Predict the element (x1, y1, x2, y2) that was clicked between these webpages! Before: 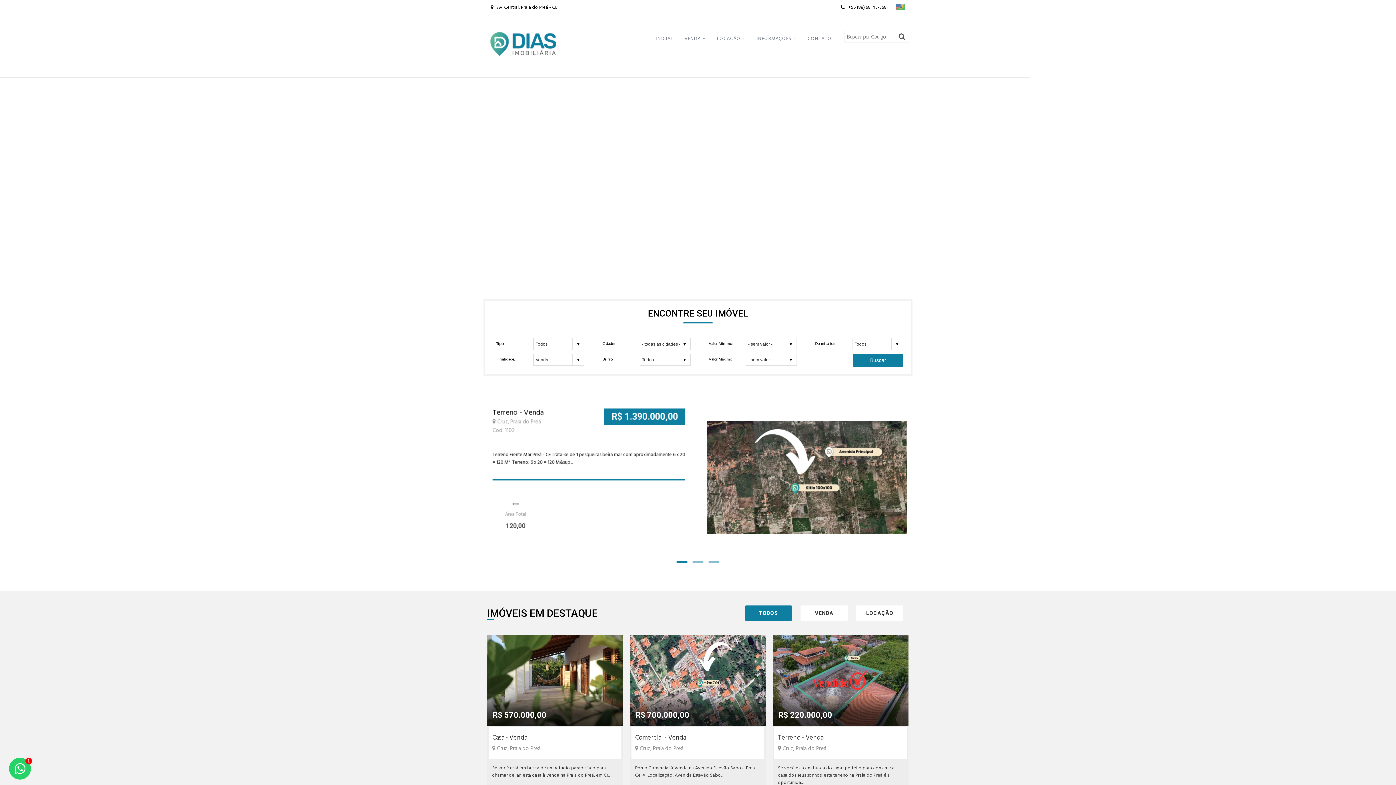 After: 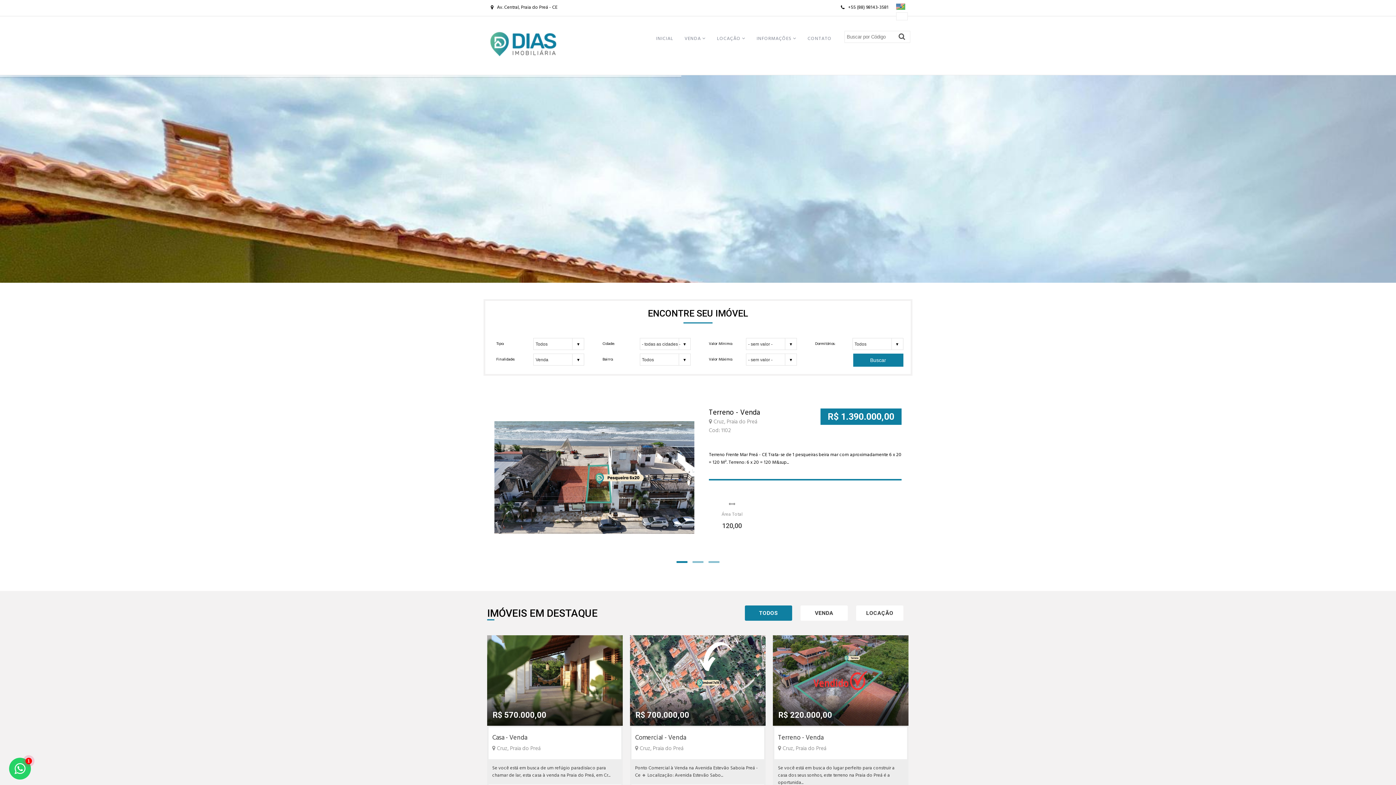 Action: bbox: (896, 4, 905, 12)